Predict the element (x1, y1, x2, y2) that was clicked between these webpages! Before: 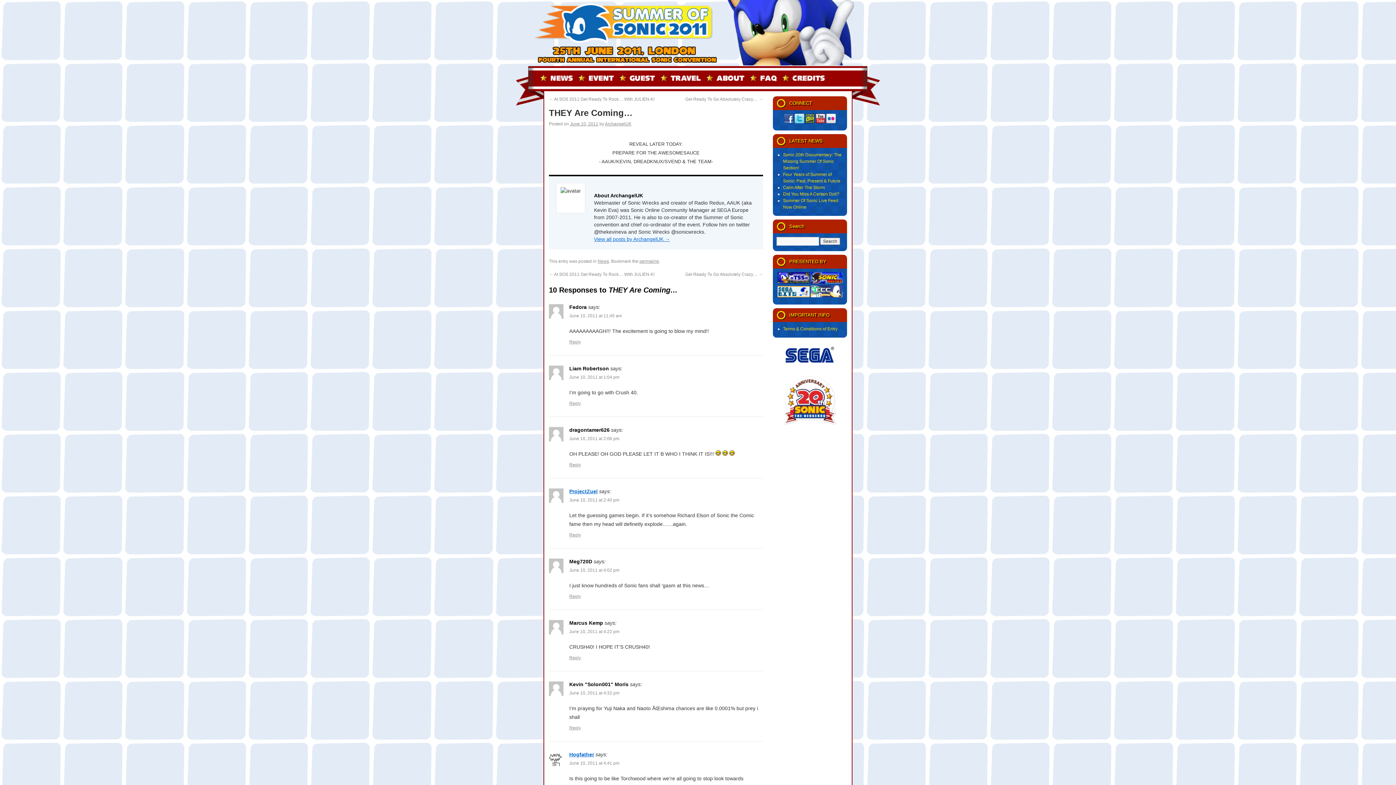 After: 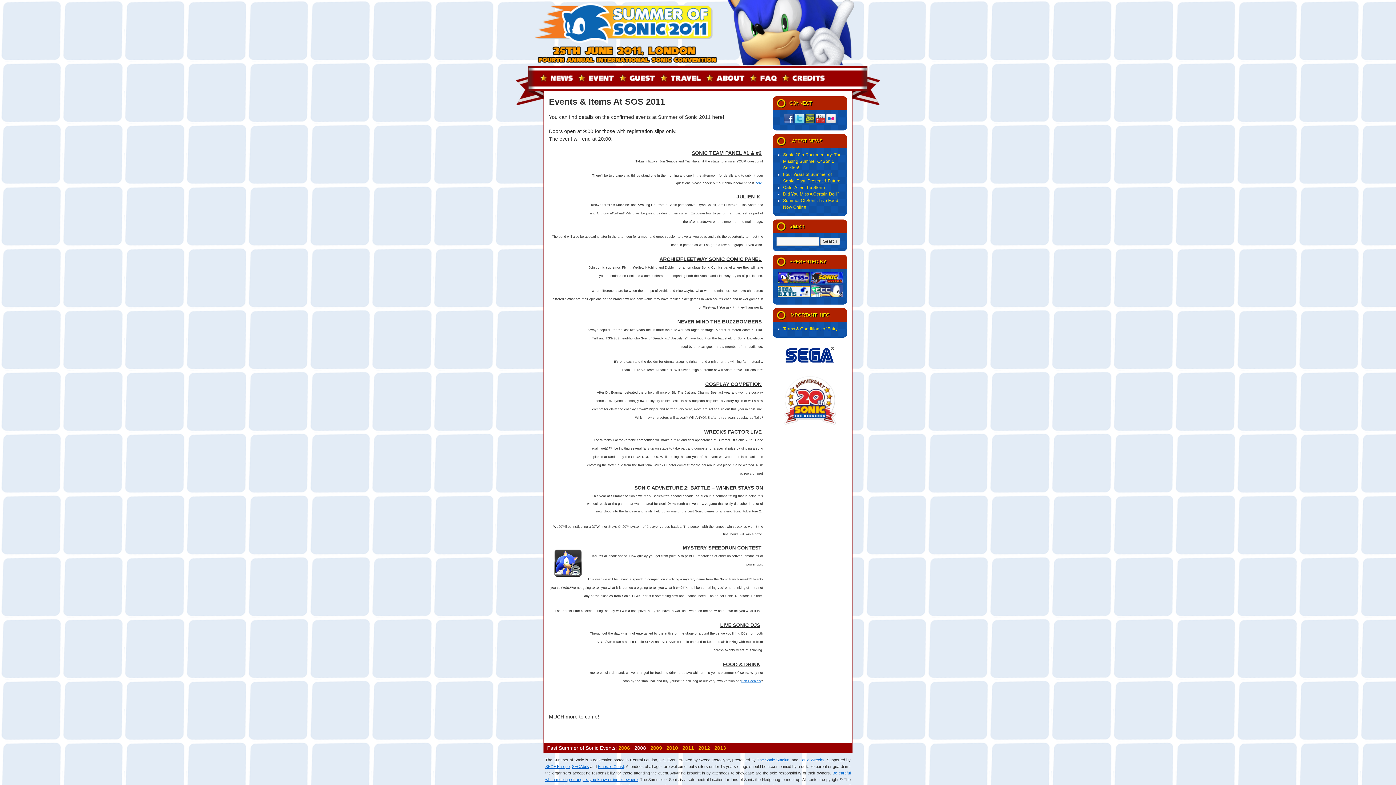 Action: bbox: (576, 72, 617, 83)